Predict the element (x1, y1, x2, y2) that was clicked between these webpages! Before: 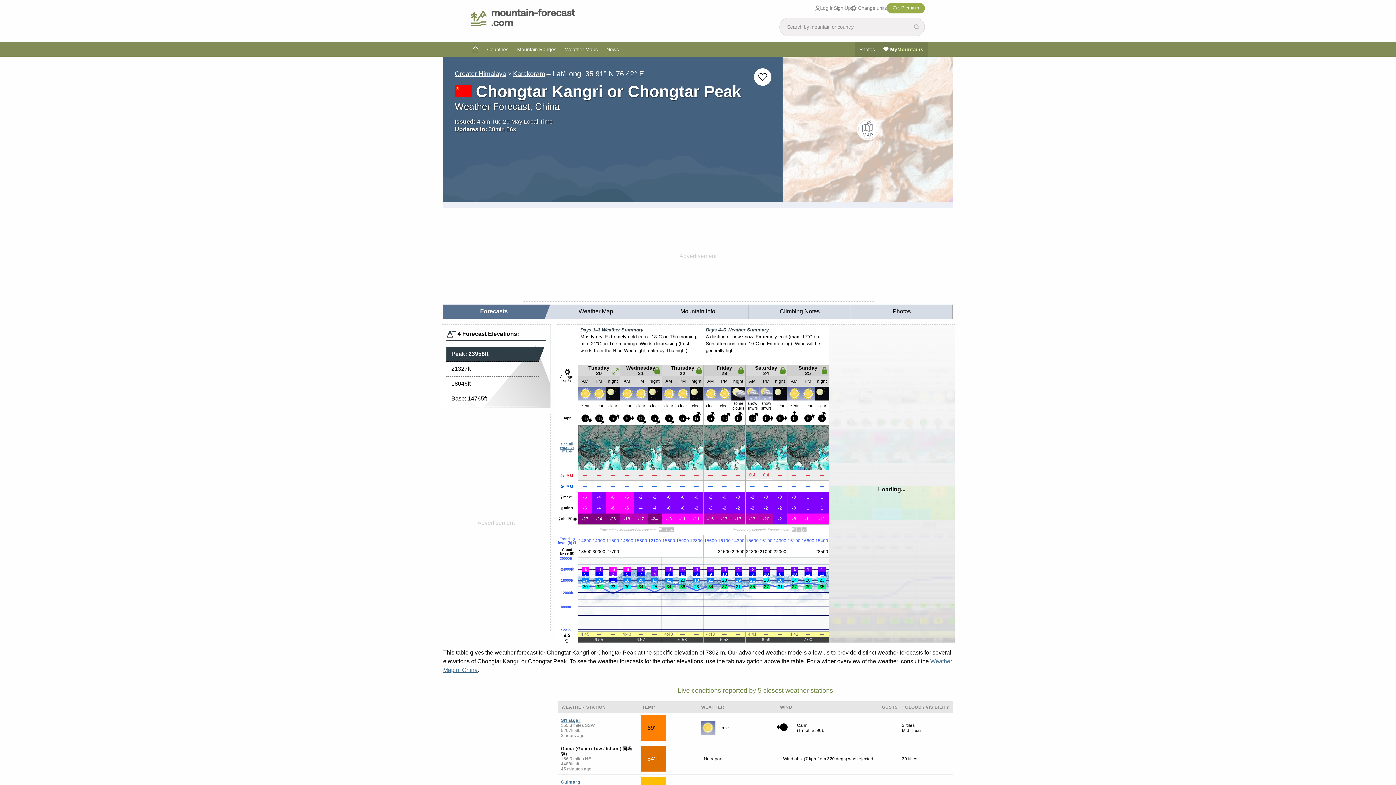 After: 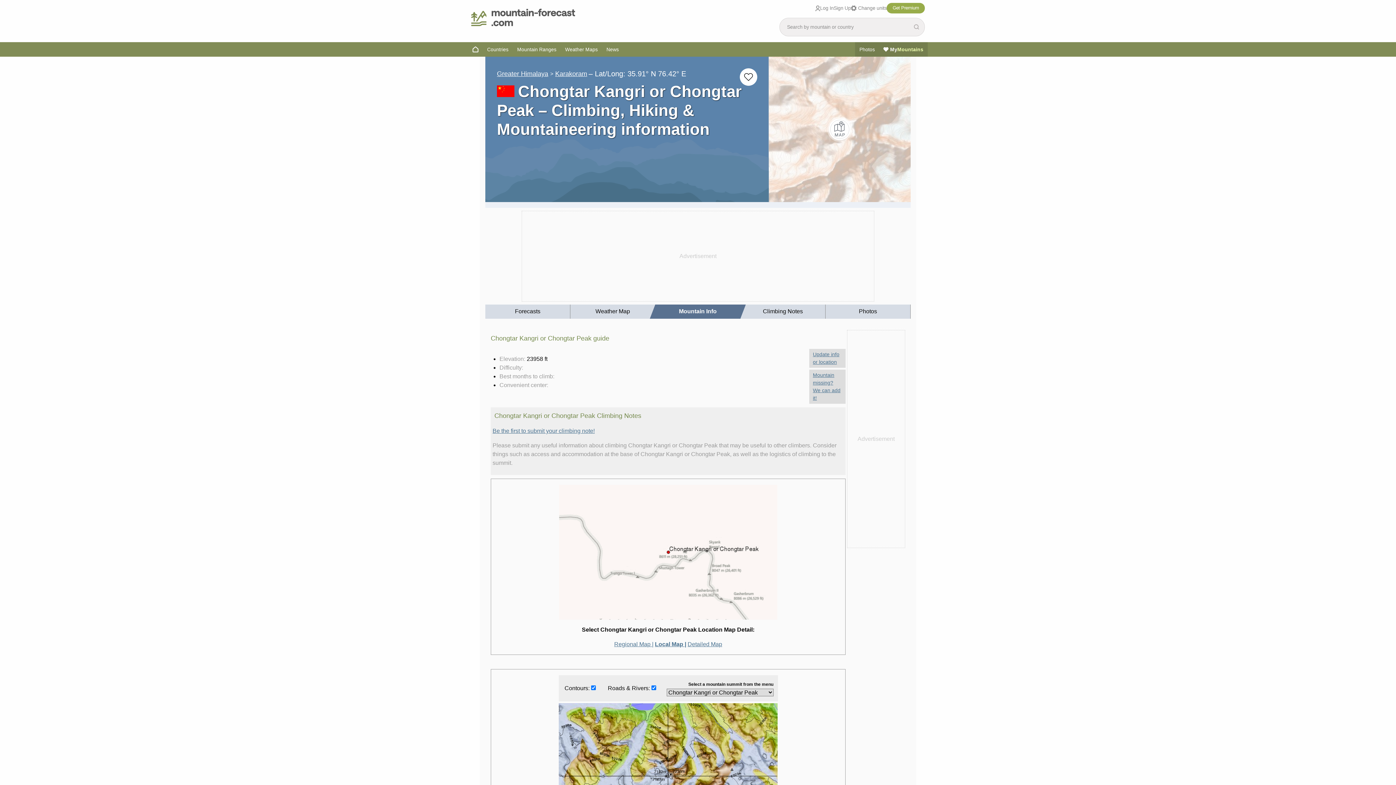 Action: bbox: (647, 304, 748, 318) label: Mountain Info